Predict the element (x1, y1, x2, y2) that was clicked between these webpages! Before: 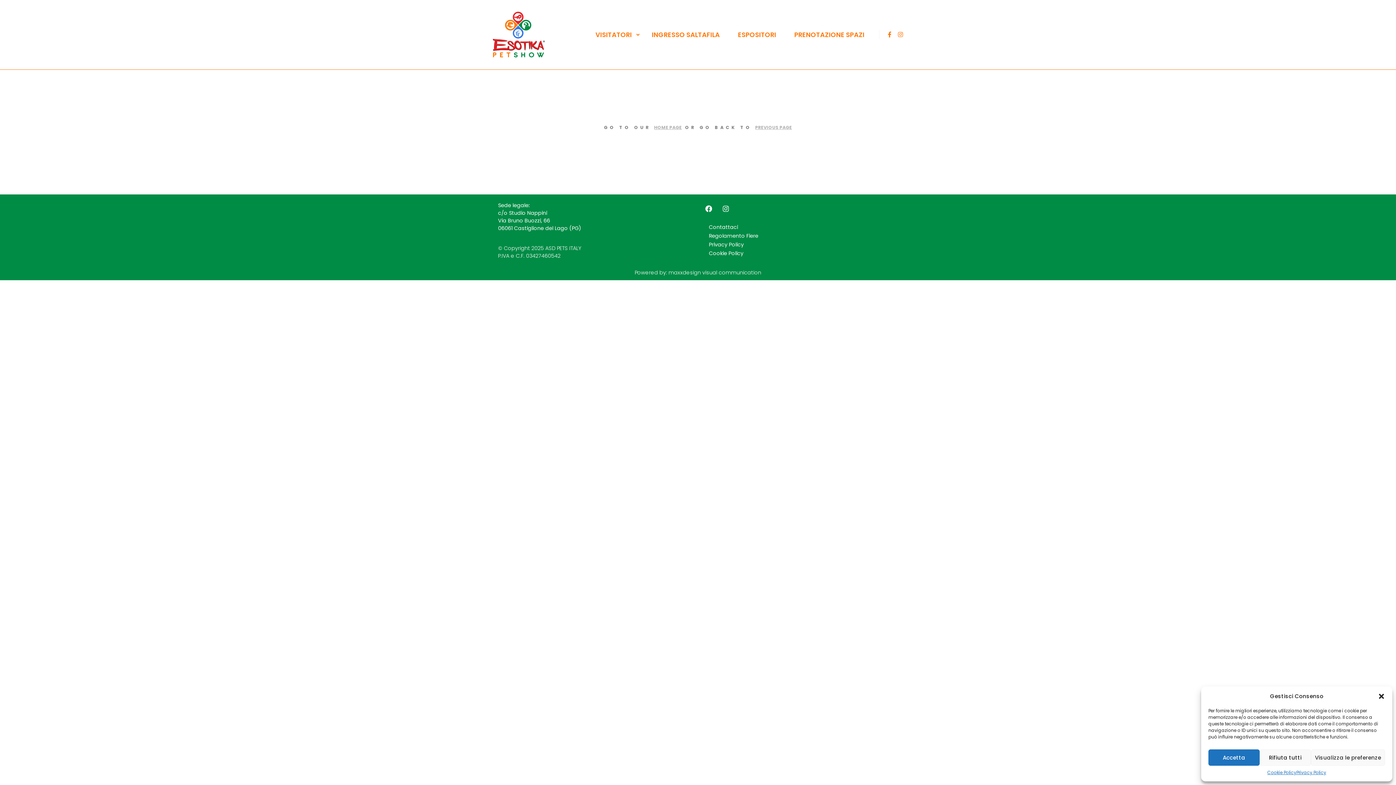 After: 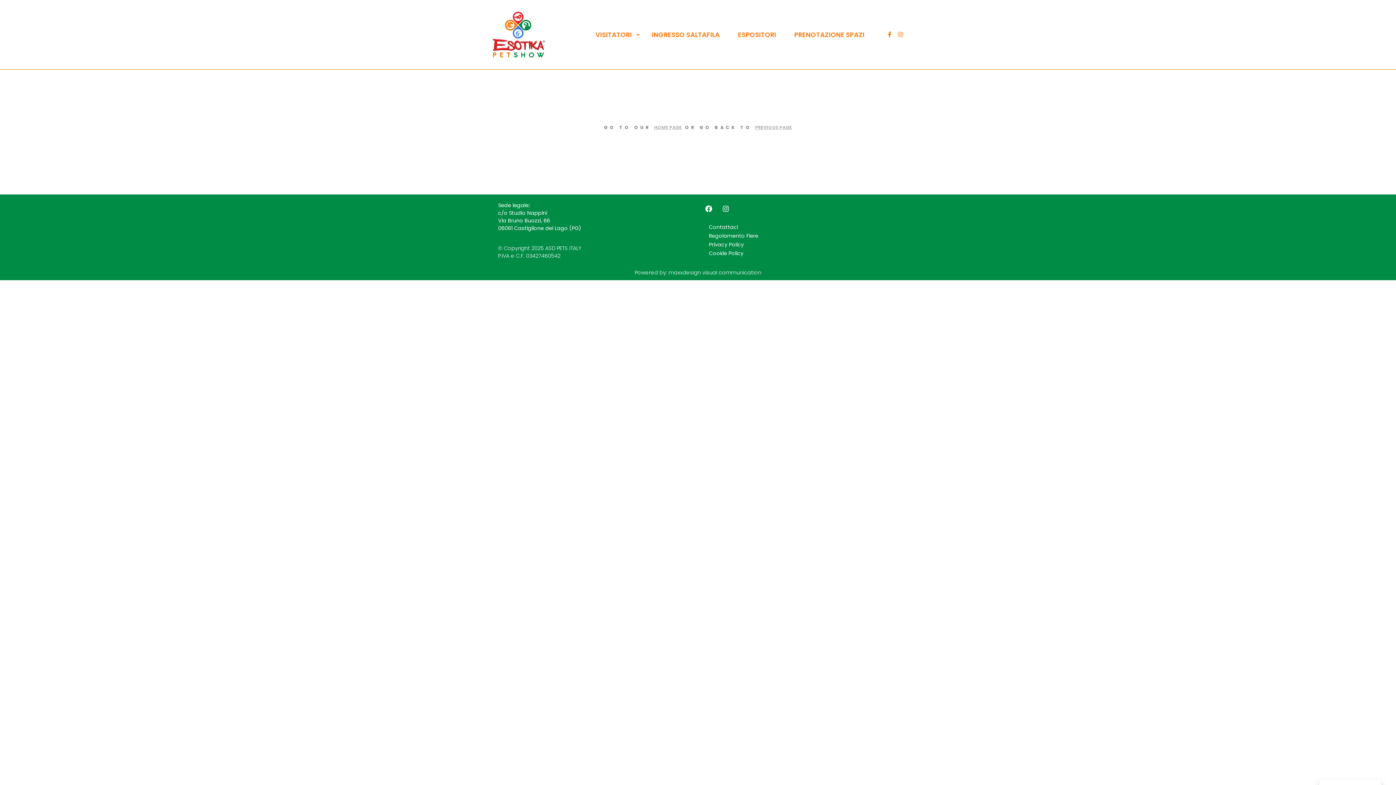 Action: bbox: (1378, 692, 1385, 700) label: Chiudi la finestra di dialogo